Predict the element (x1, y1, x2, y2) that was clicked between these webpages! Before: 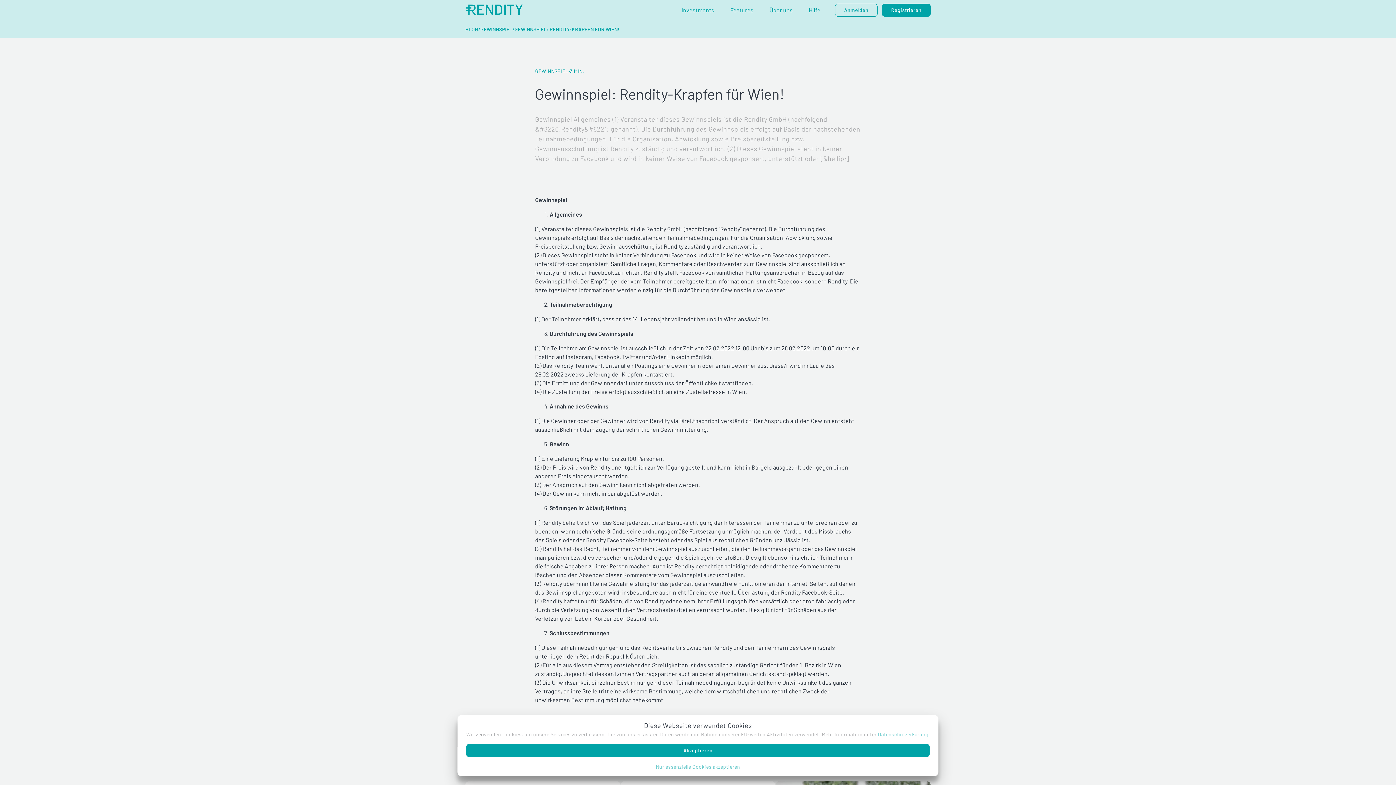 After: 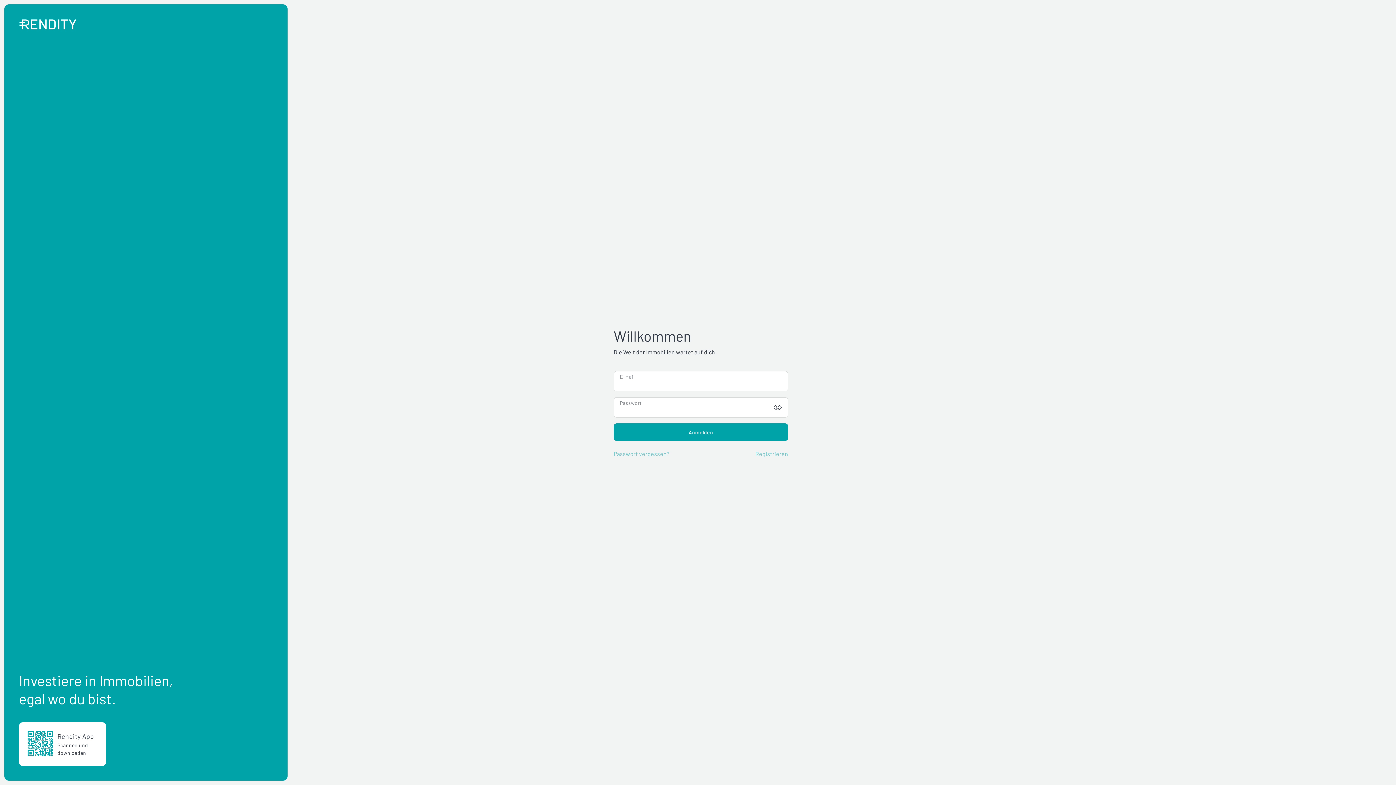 Action: bbox: (835, 6, 877, 13) label: Anmelden